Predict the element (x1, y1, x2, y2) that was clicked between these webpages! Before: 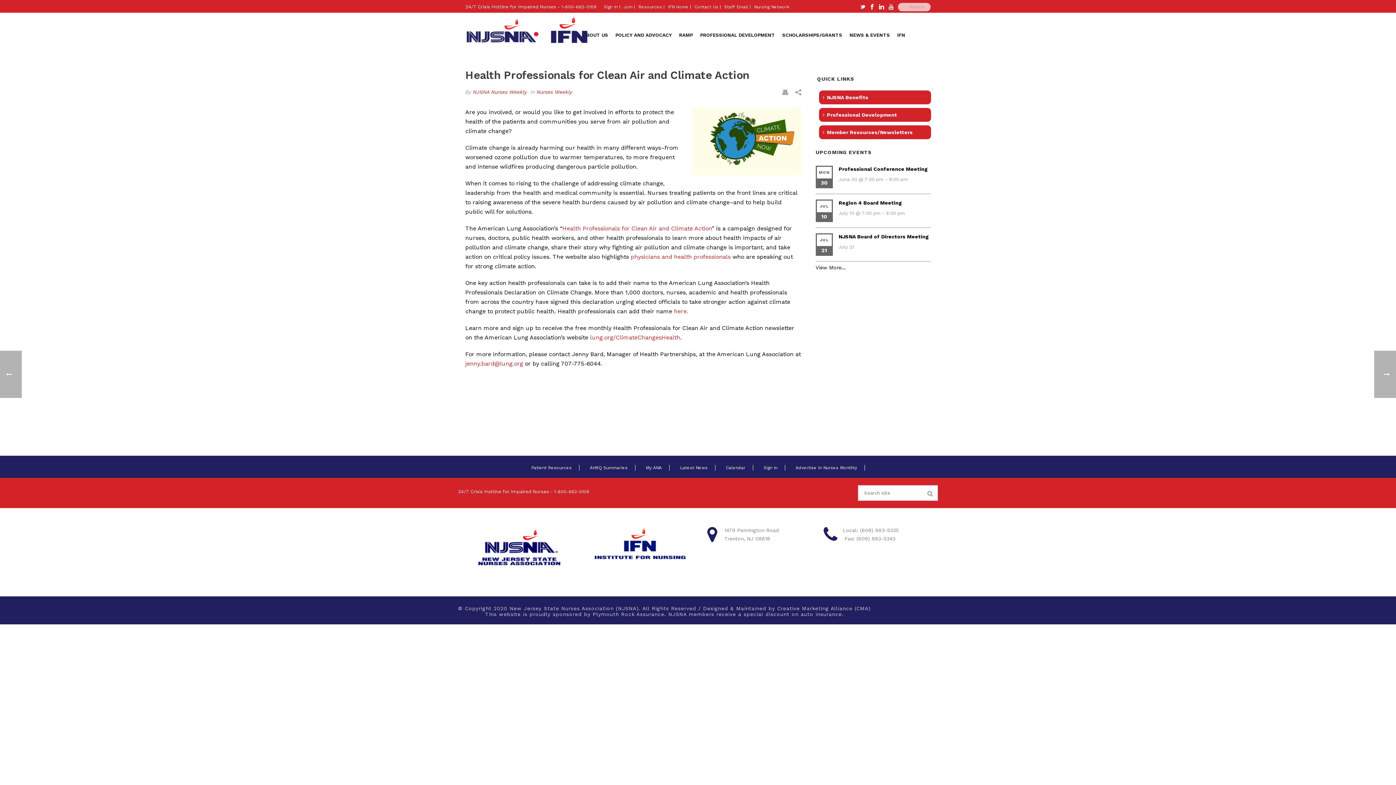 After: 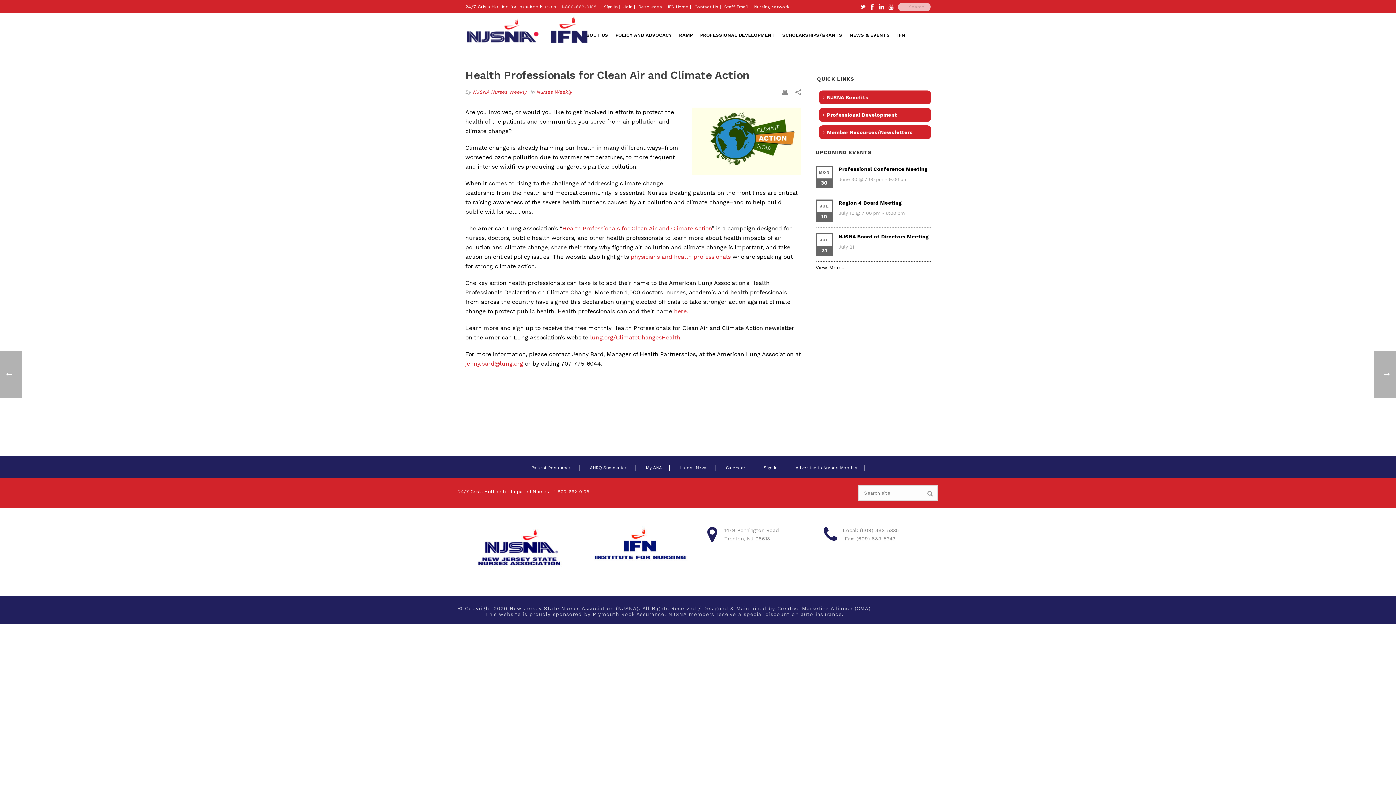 Action: label: 1-800-662-0108 bbox: (561, 4, 596, 9)